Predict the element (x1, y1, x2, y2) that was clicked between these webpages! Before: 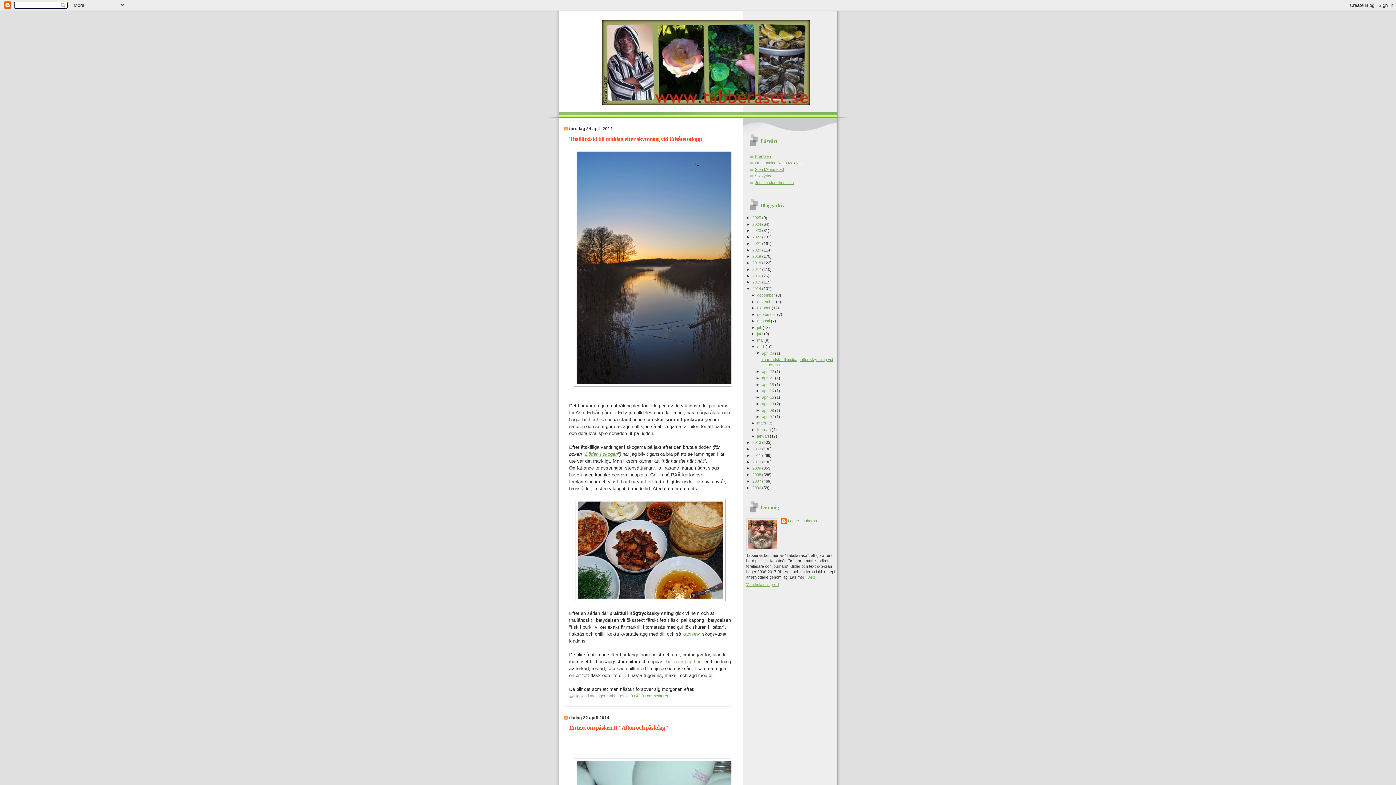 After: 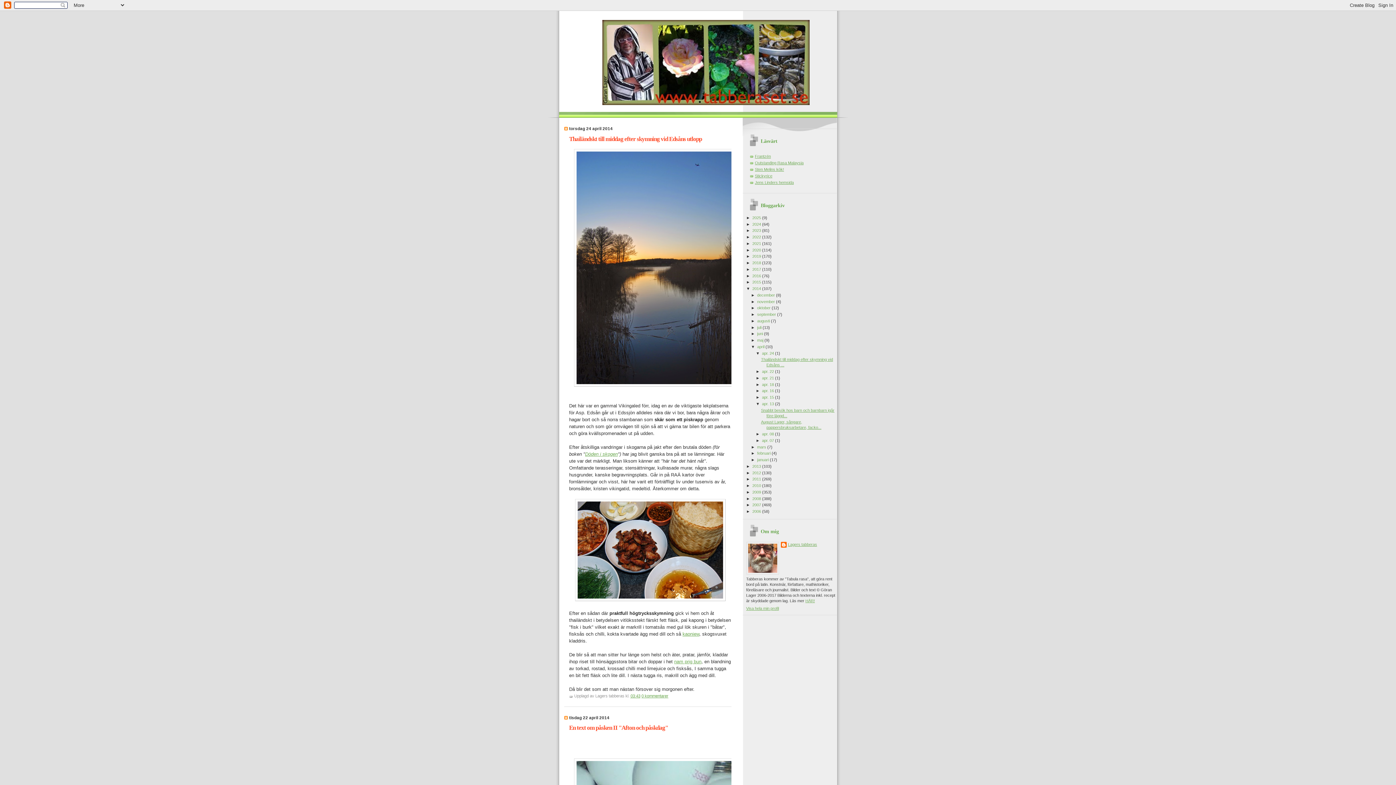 Action: bbox: (756, 401, 762, 406) label: ►  